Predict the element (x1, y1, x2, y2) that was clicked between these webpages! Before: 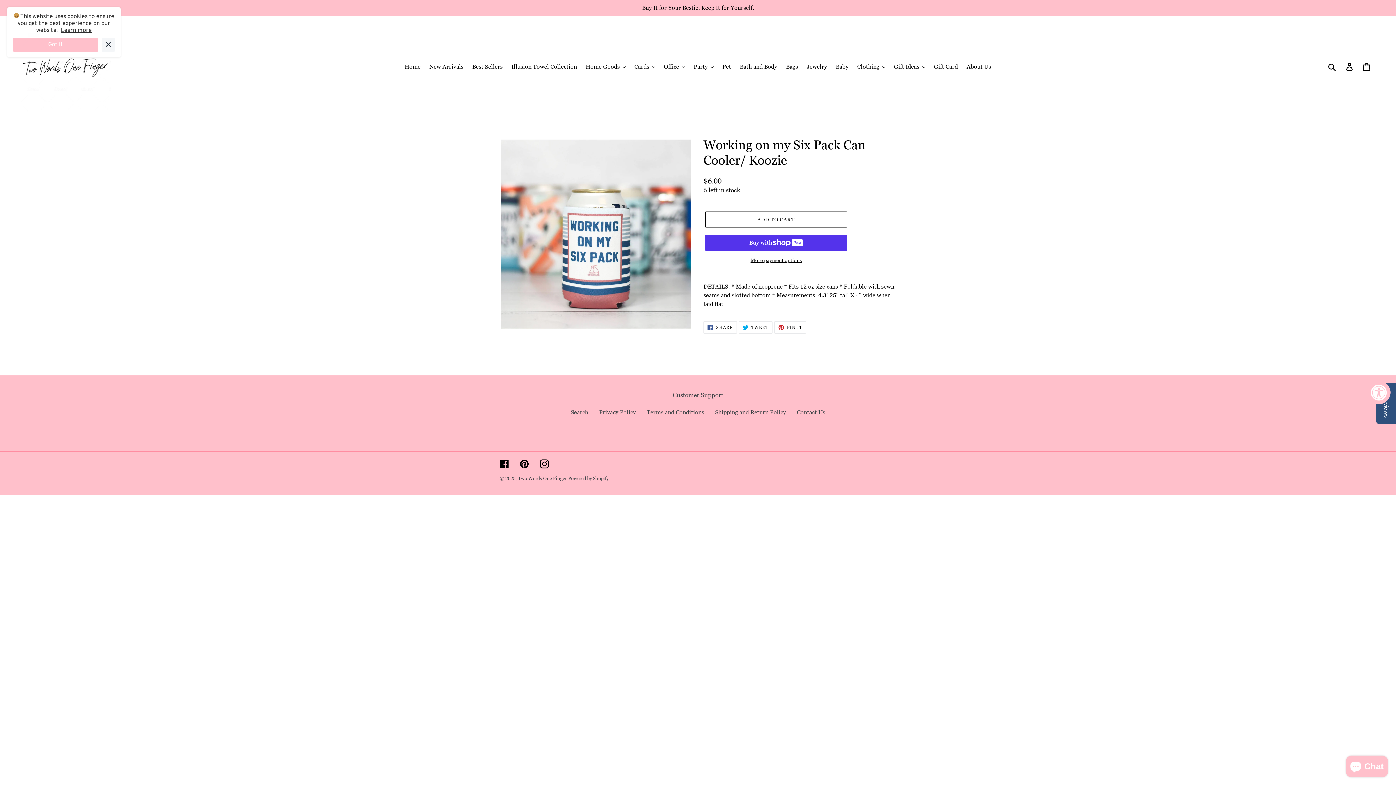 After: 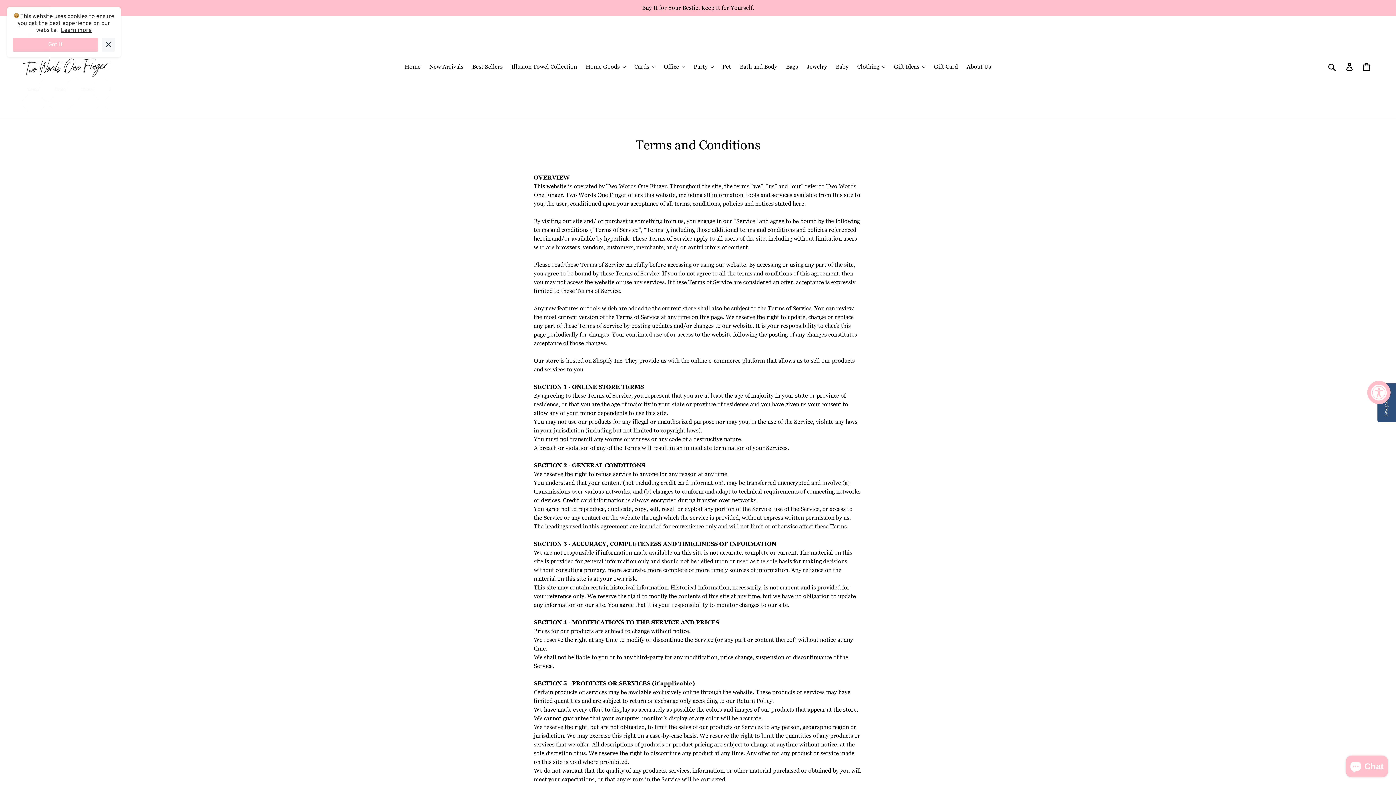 Action: label: Terms and Conditions bbox: (646, 409, 704, 416)